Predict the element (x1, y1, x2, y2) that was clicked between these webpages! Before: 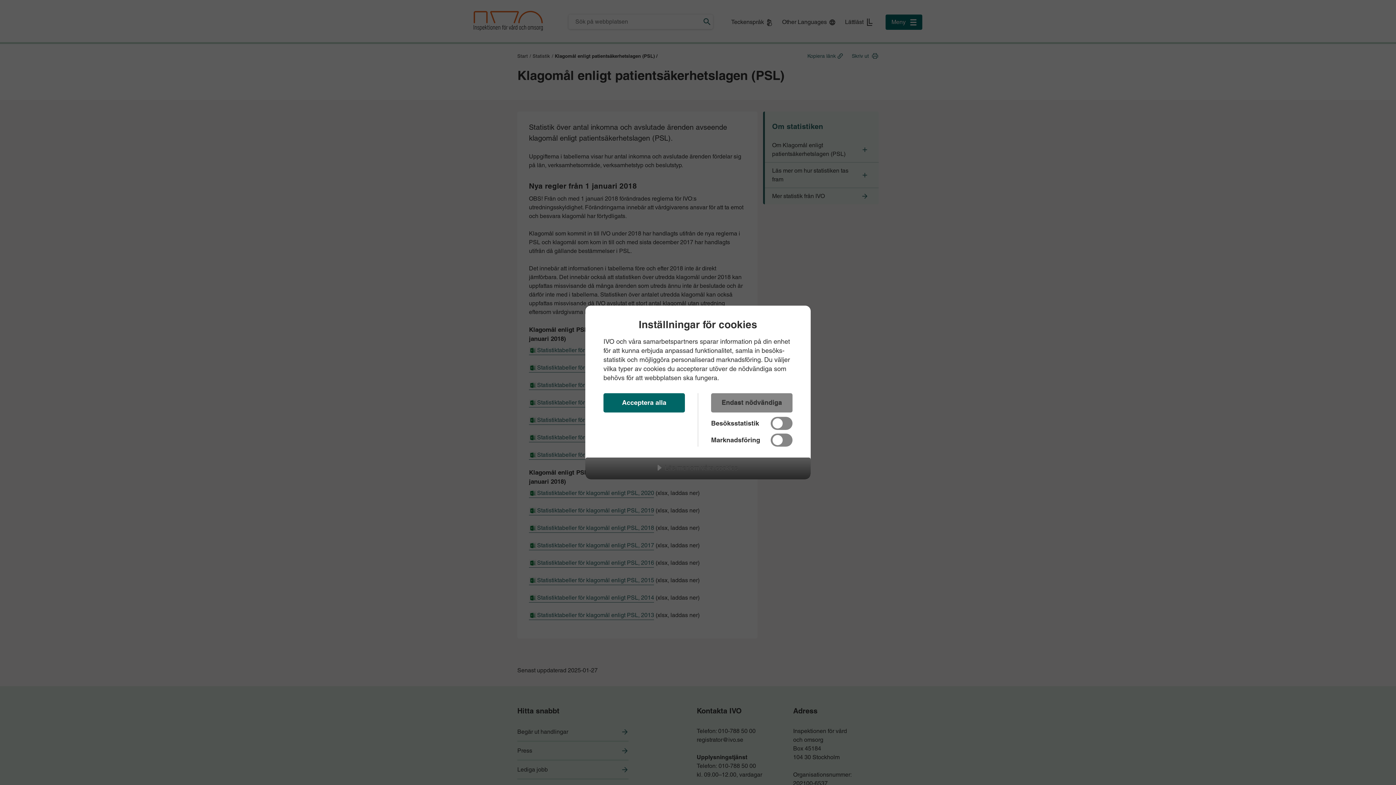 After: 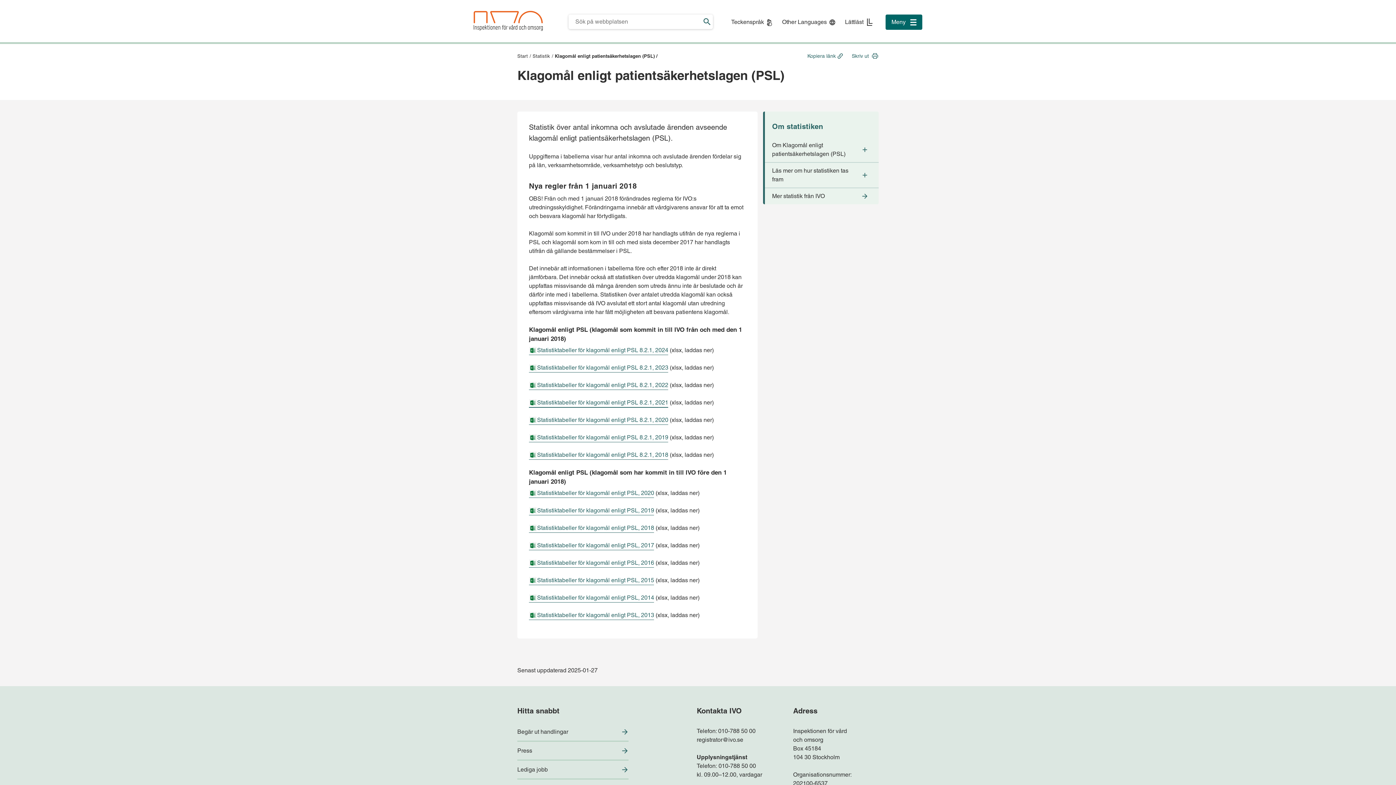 Action: label: Acceptera alla bbox: (603, 393, 685, 412)